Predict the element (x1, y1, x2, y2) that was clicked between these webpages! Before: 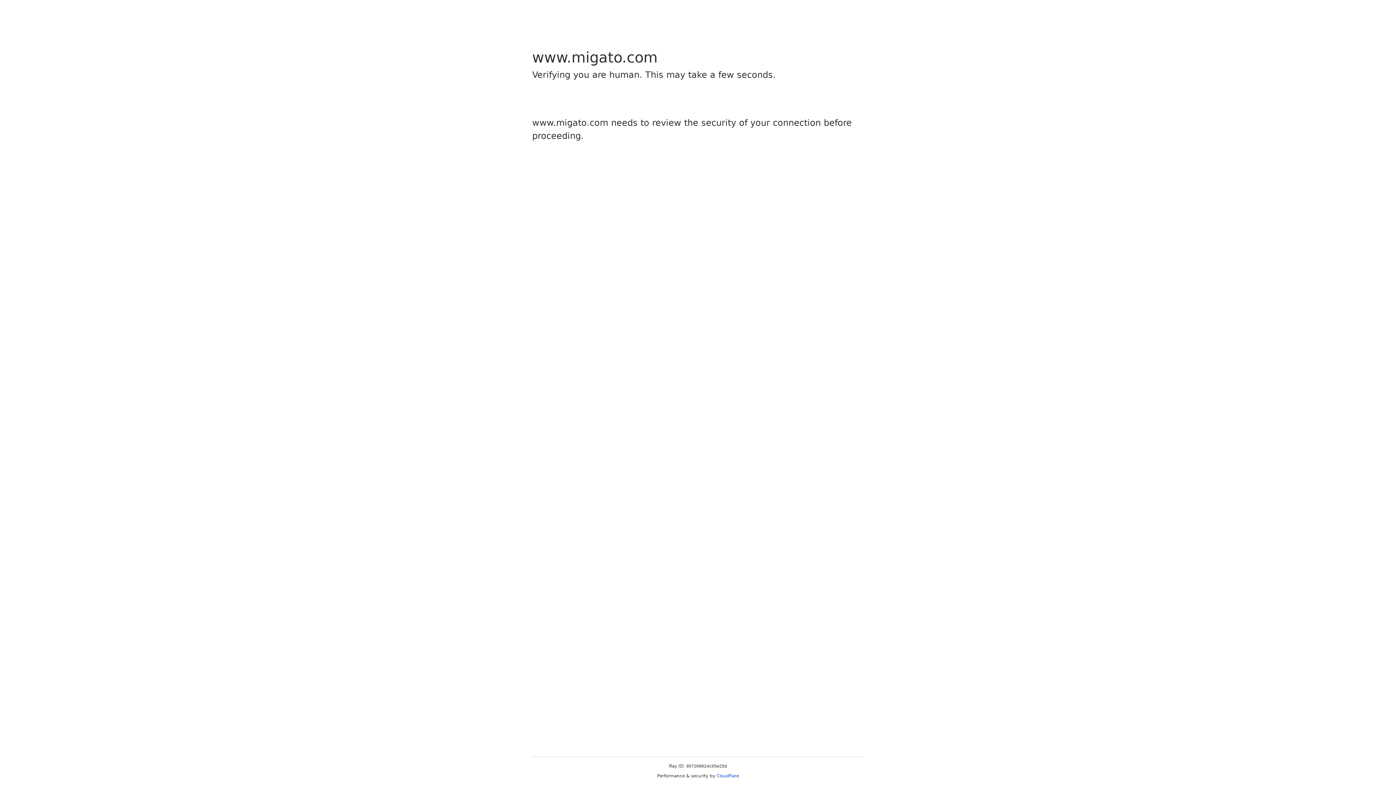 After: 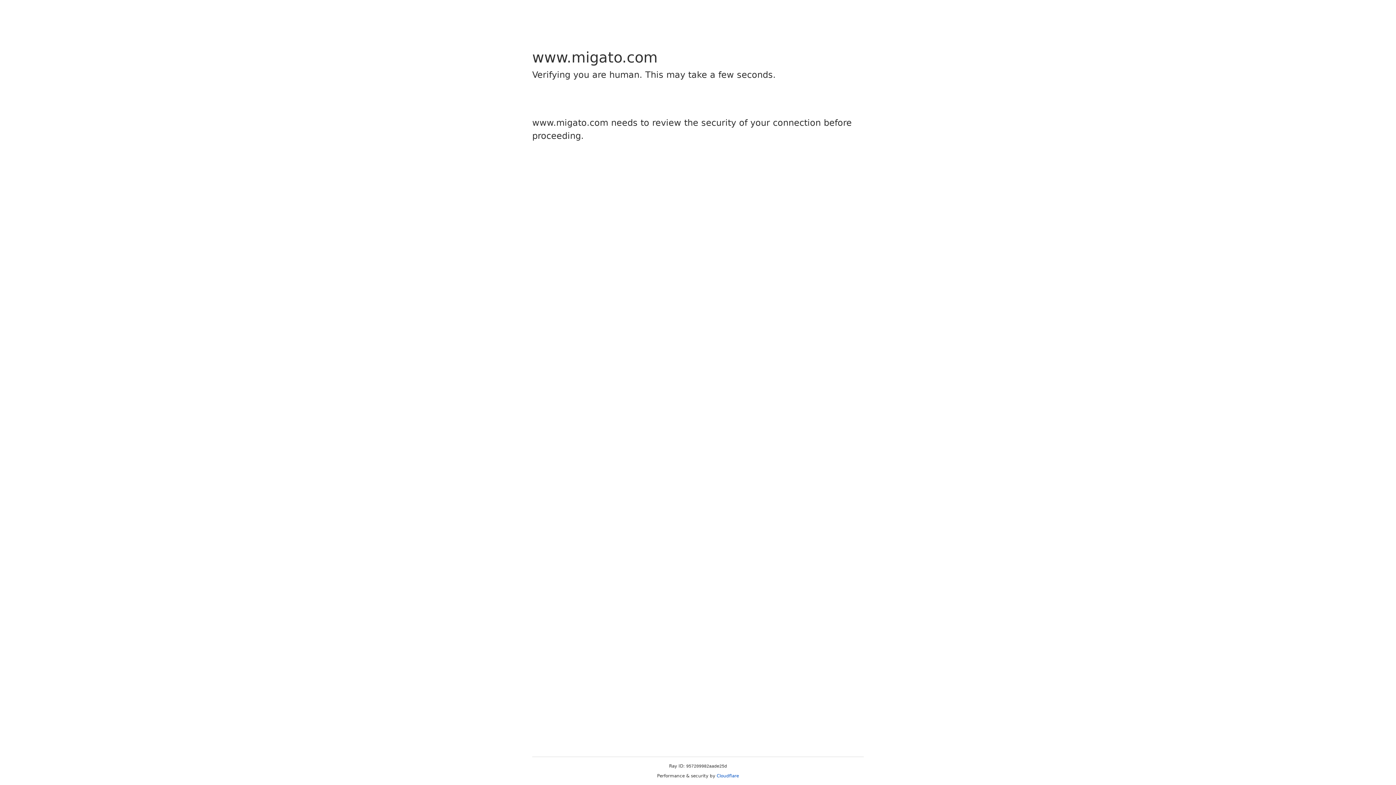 Action: bbox: (716, 773, 739, 778) label: Cloudflare